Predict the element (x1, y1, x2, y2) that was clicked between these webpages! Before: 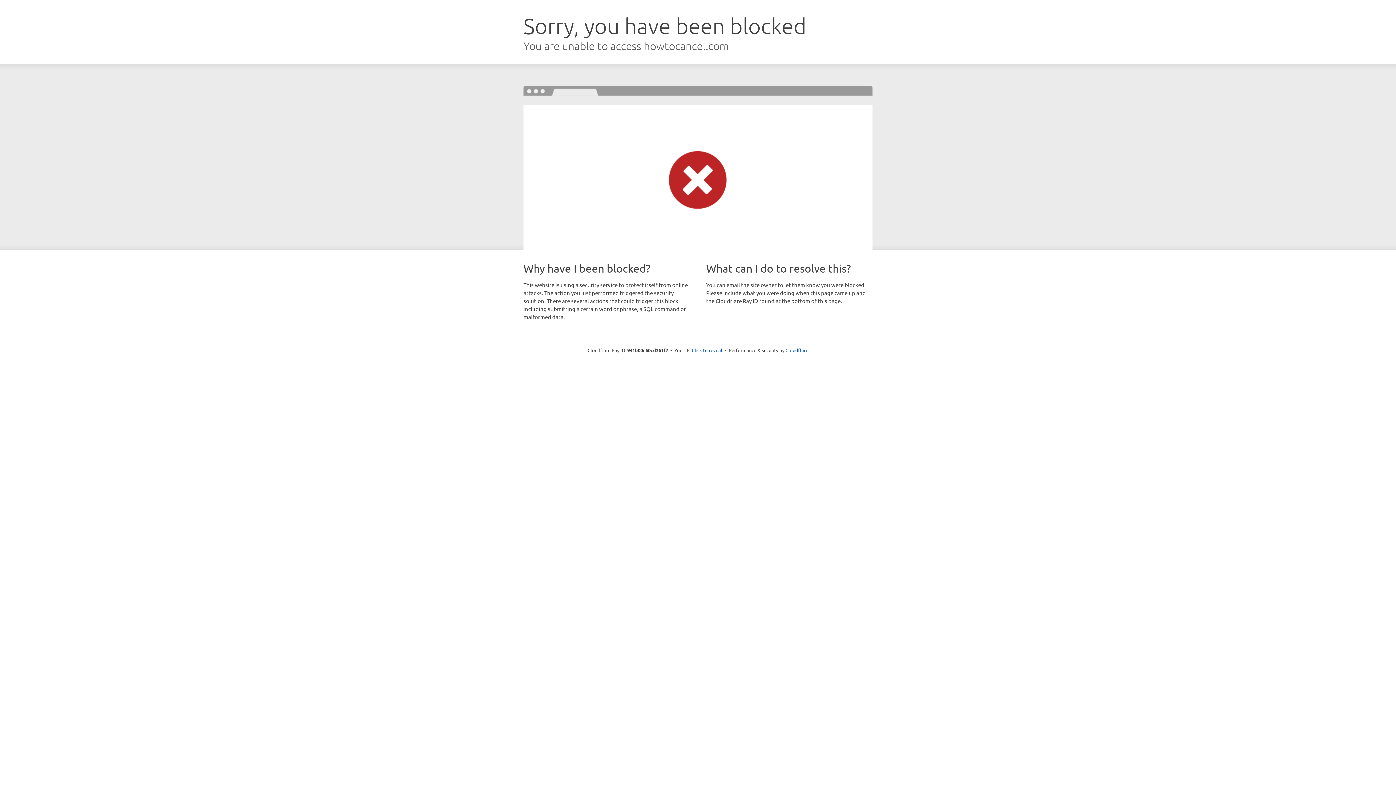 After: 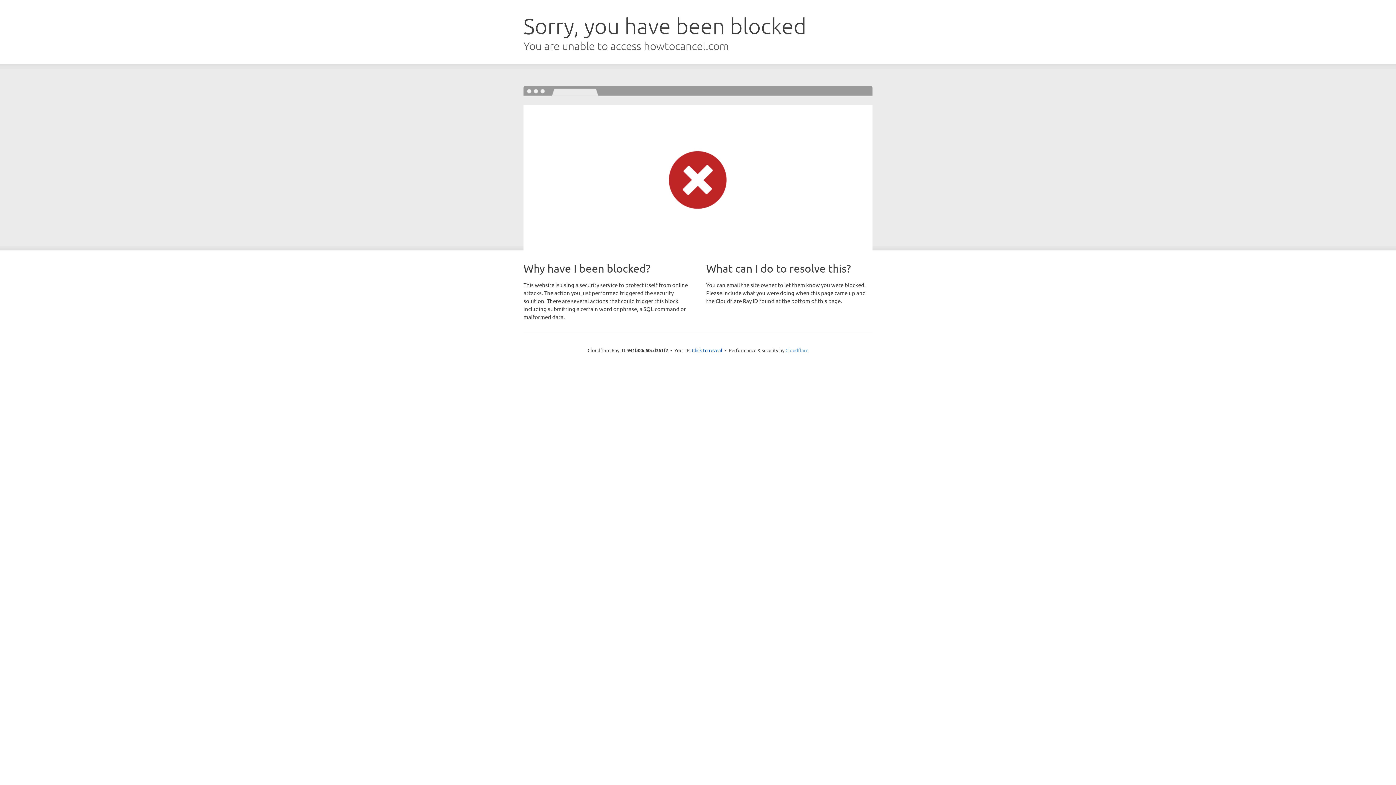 Action: label: Cloudflare bbox: (785, 347, 808, 353)